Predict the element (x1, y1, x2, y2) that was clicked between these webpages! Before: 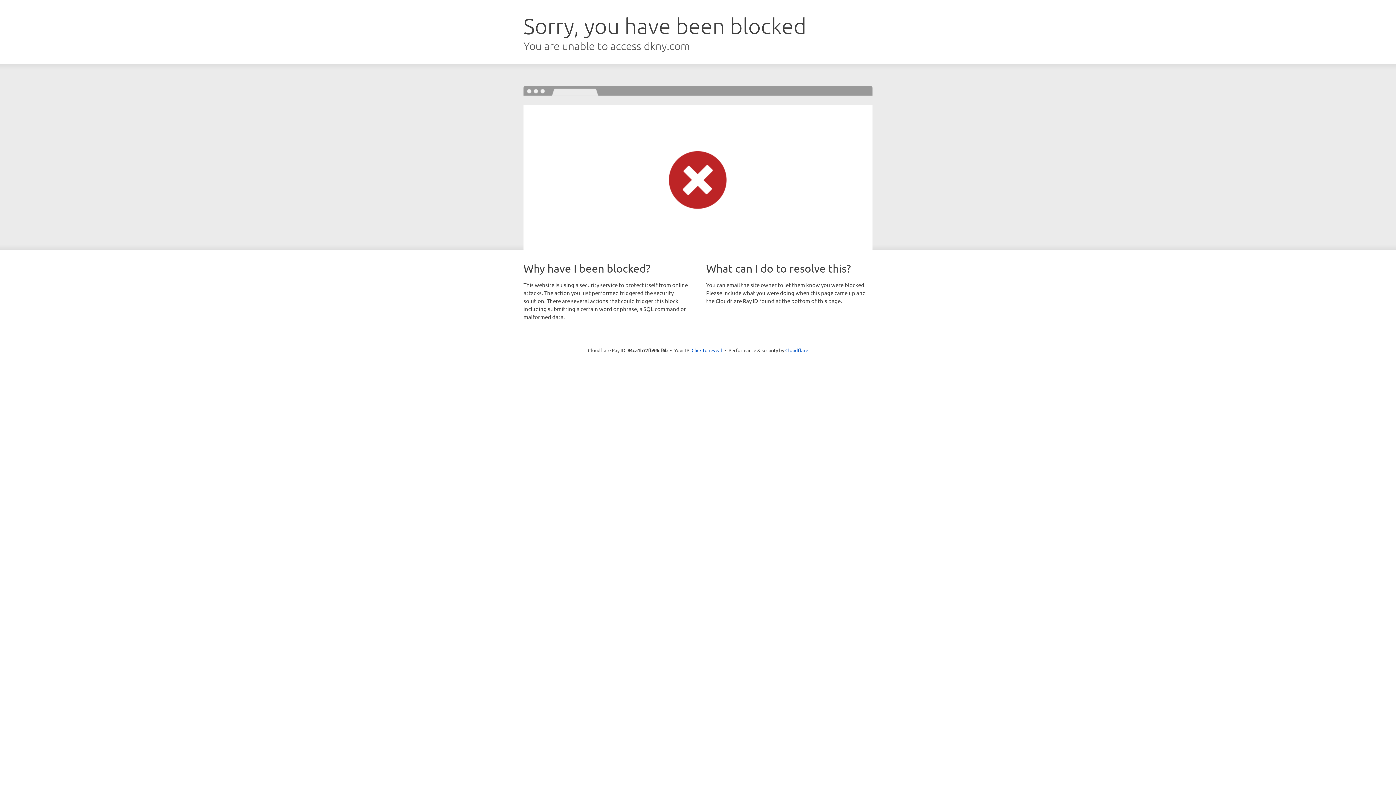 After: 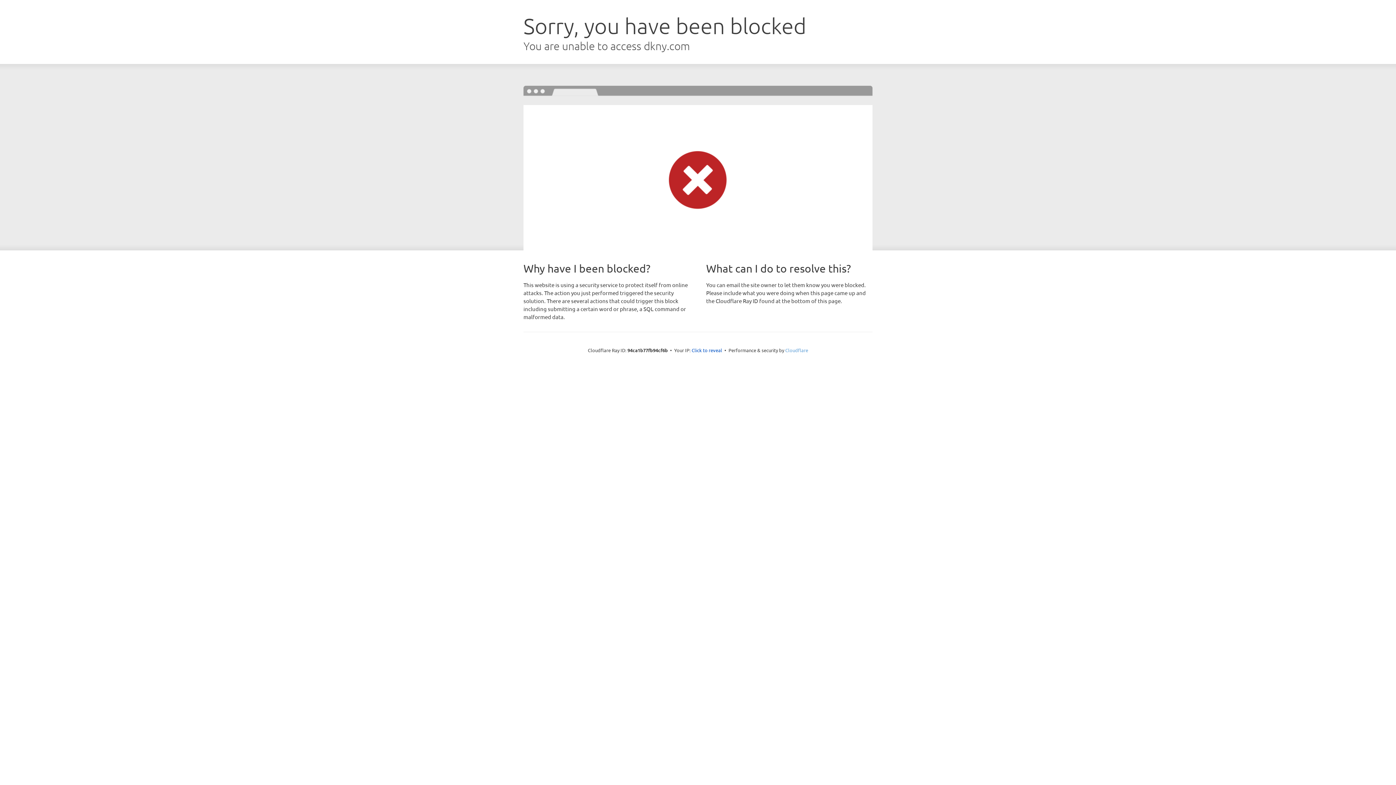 Action: bbox: (785, 347, 808, 353) label: Cloudflare